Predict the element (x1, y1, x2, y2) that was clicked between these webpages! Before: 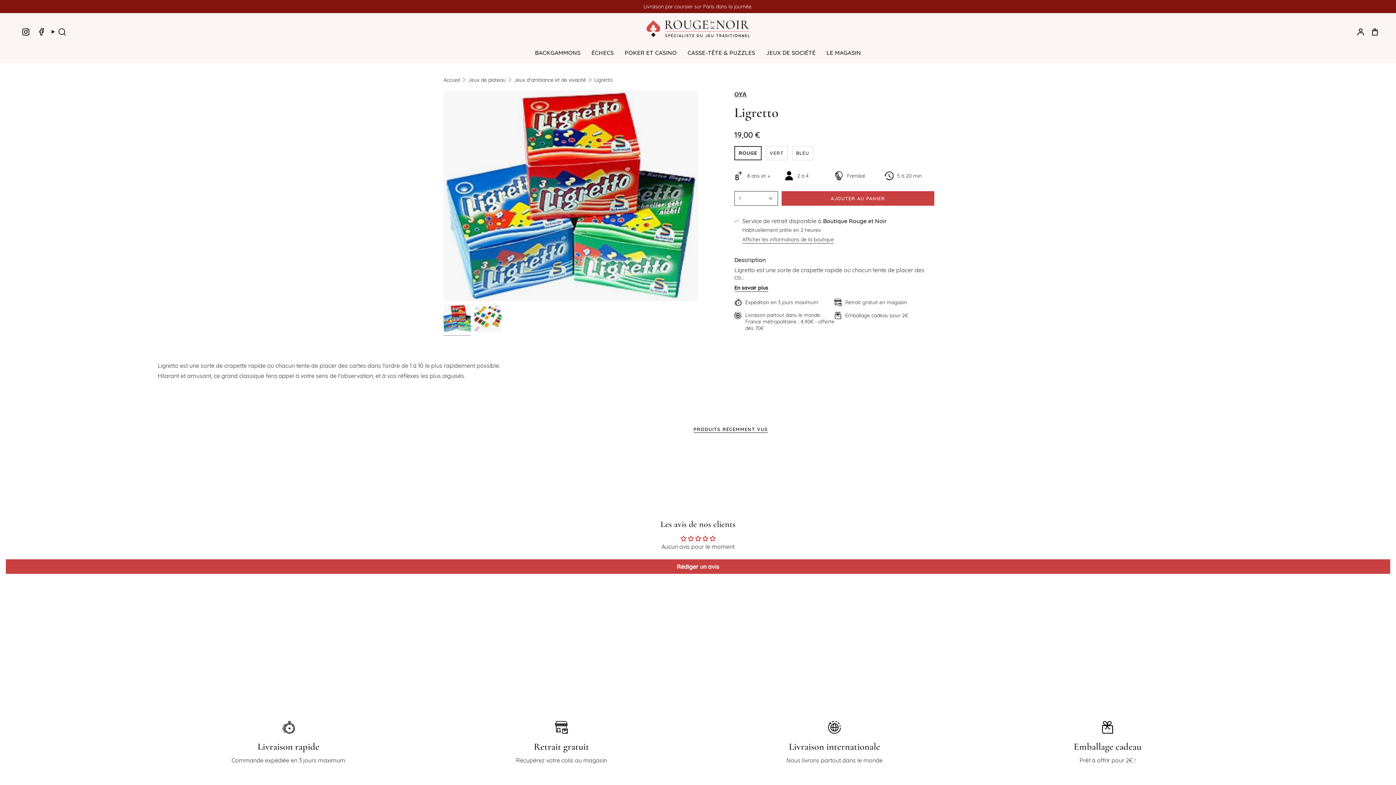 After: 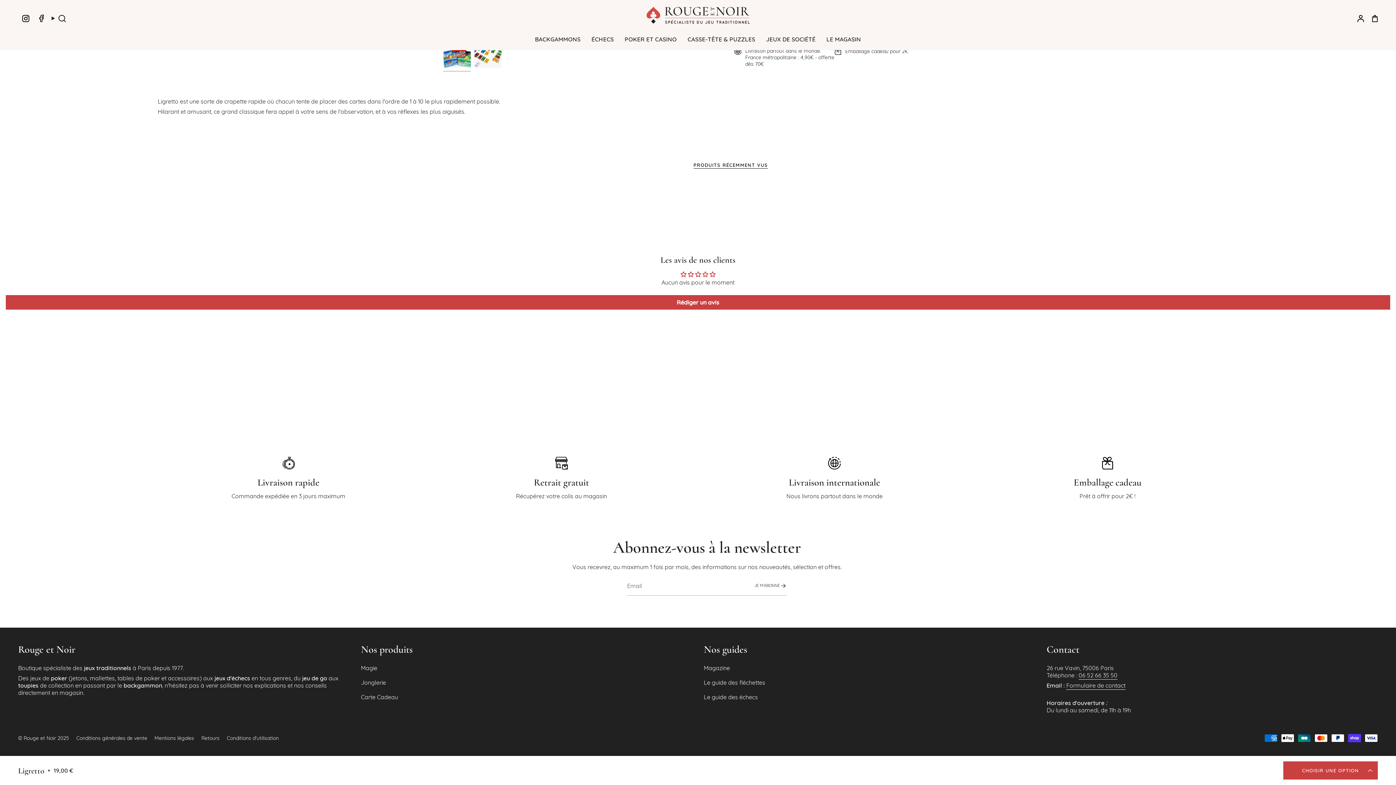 Action: bbox: (734, 284, 768, 293) label: En savoir plus